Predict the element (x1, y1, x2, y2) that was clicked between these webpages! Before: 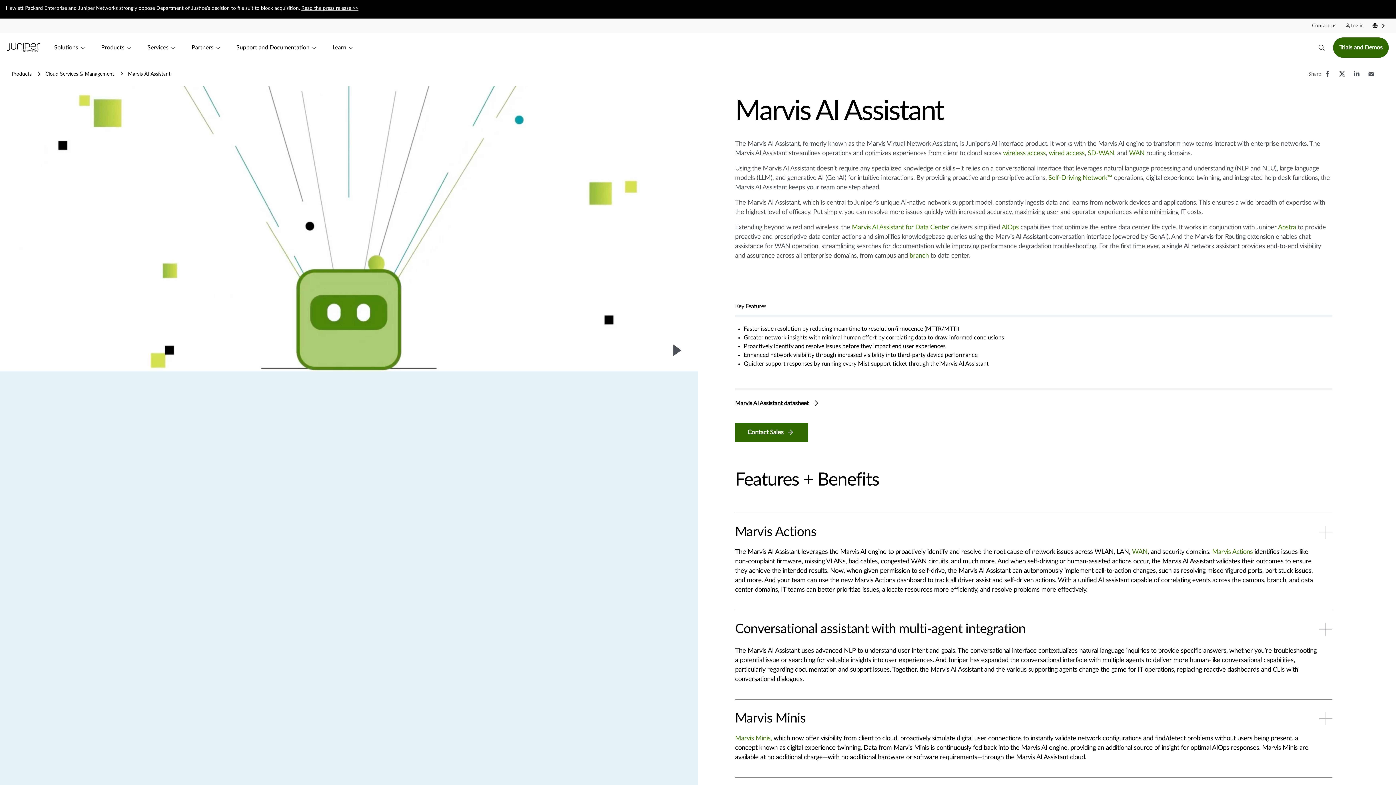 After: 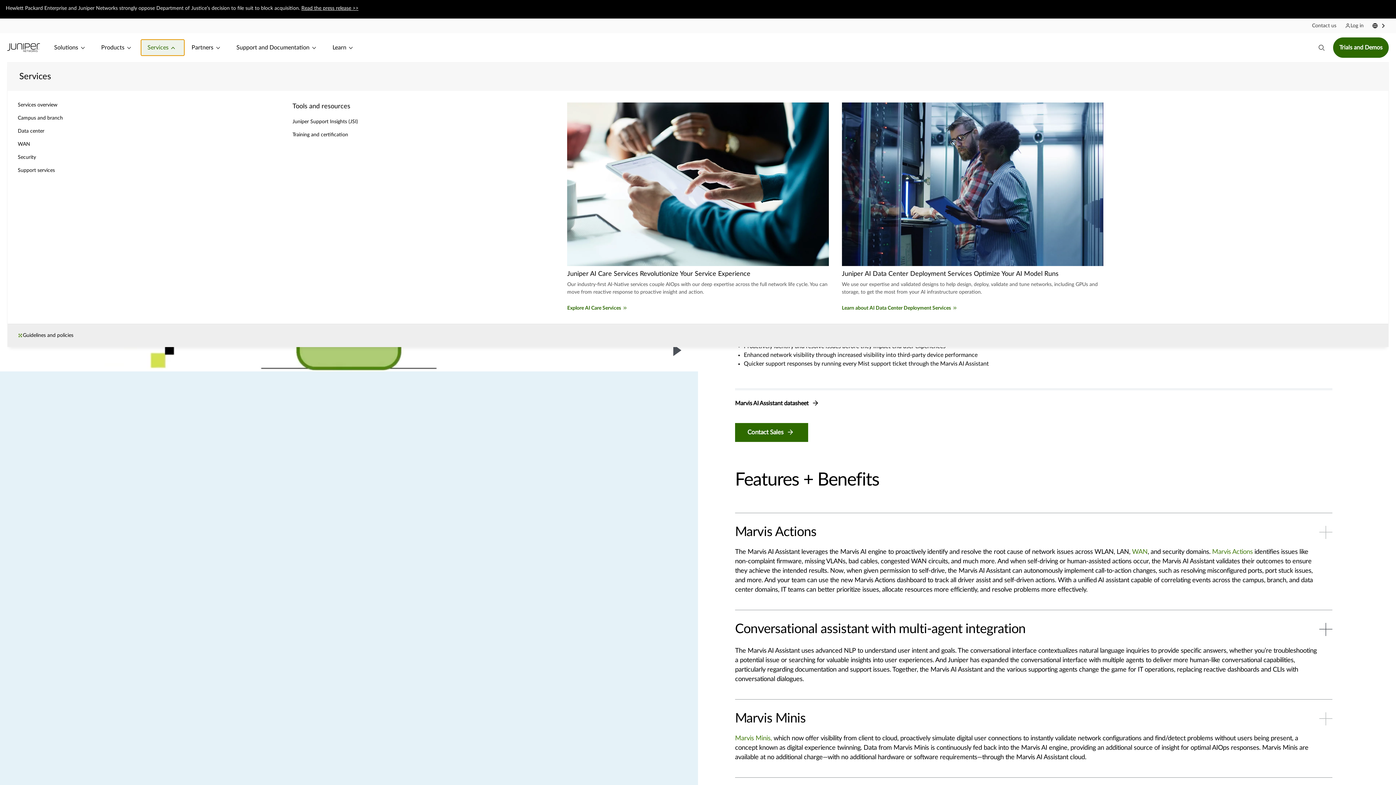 Action: bbox: (140, 39, 184, 56) label: Services